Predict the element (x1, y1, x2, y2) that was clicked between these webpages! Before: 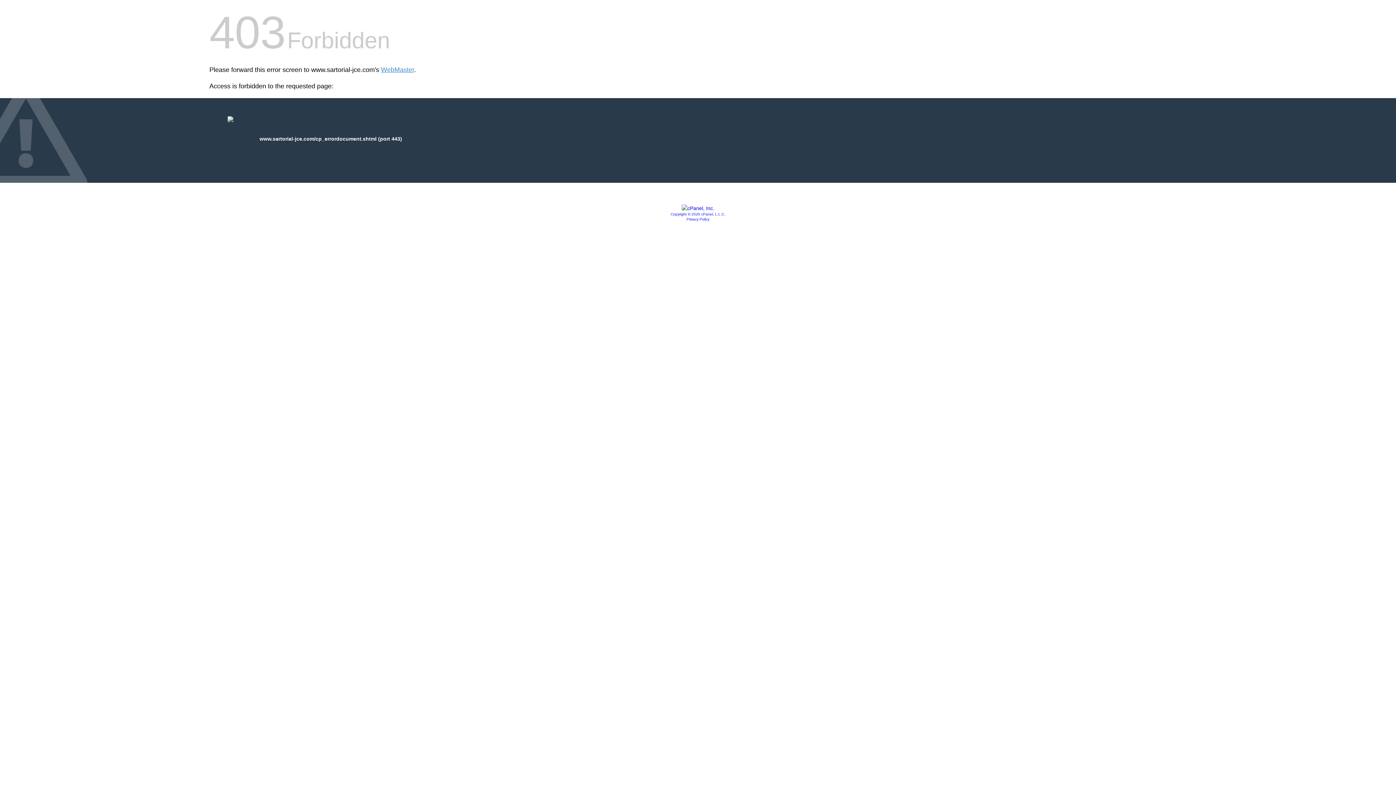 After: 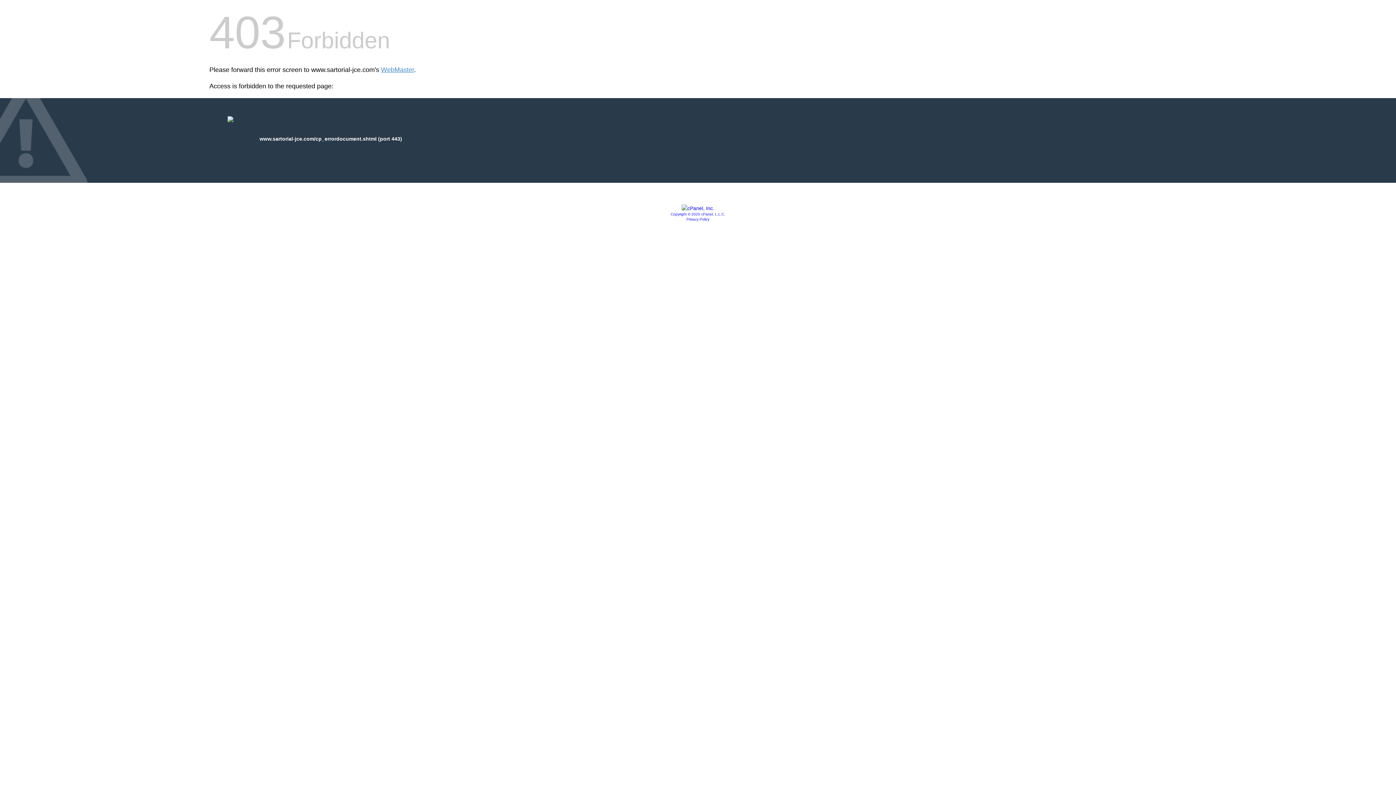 Action: label: Privacy Policy bbox: (686, 217, 709, 221)